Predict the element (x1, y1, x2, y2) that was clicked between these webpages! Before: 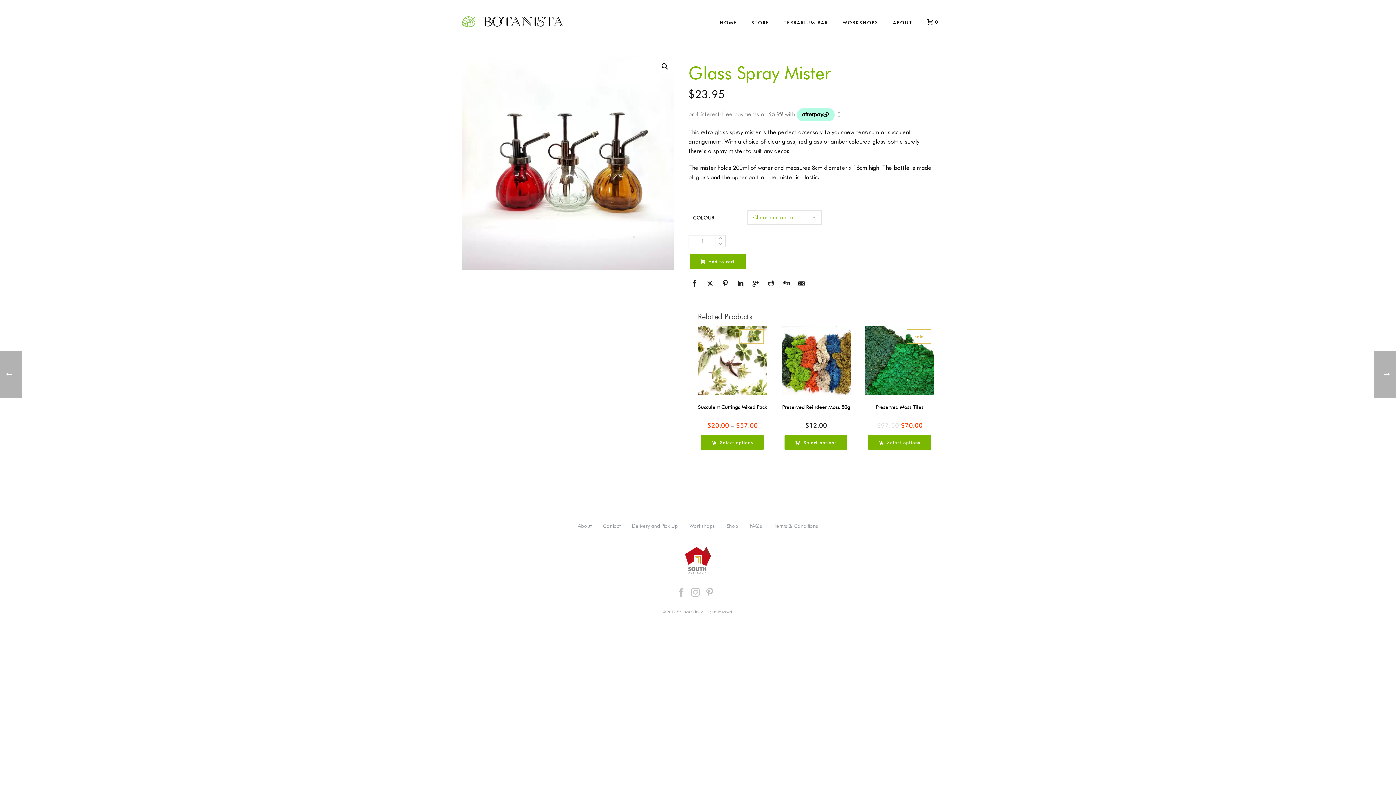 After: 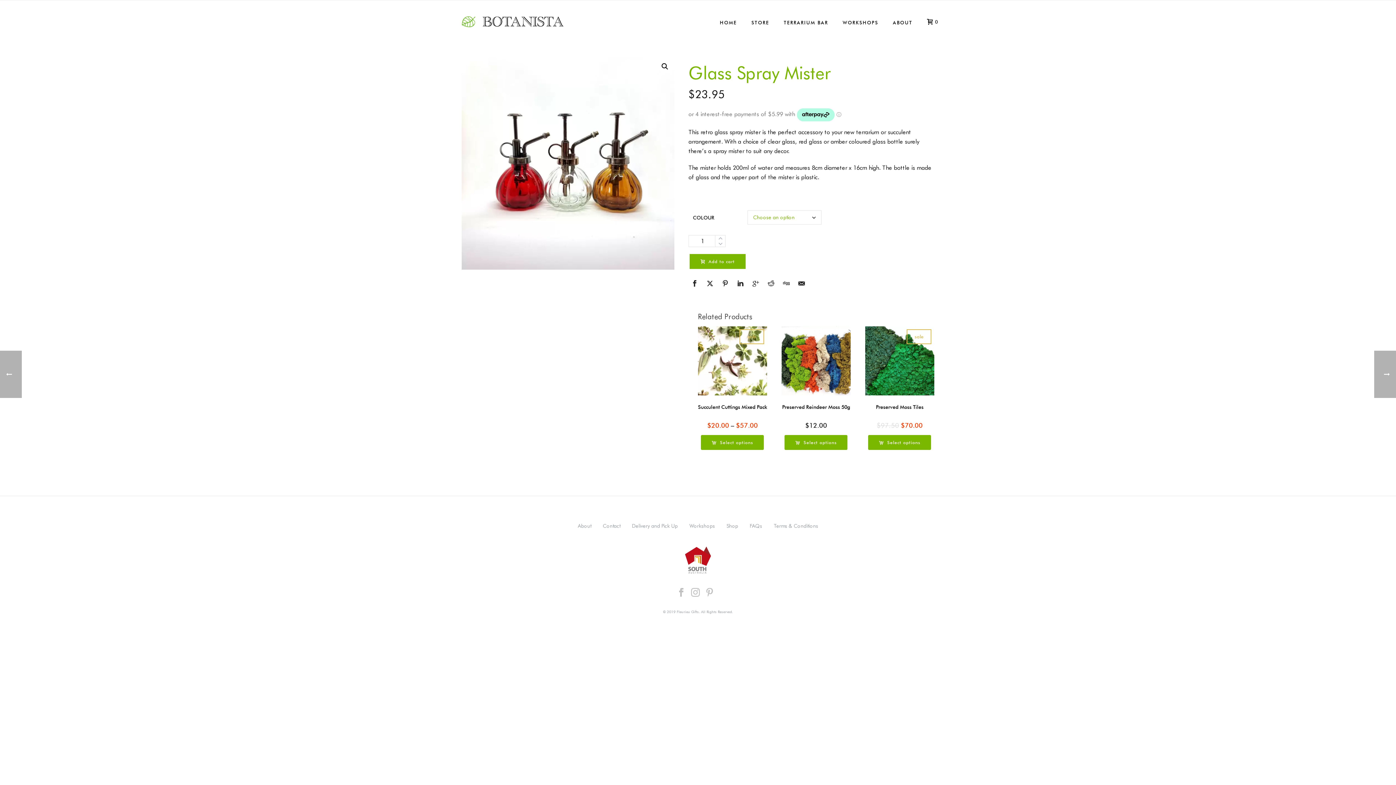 Action: bbox: (734, 277, 746, 290)